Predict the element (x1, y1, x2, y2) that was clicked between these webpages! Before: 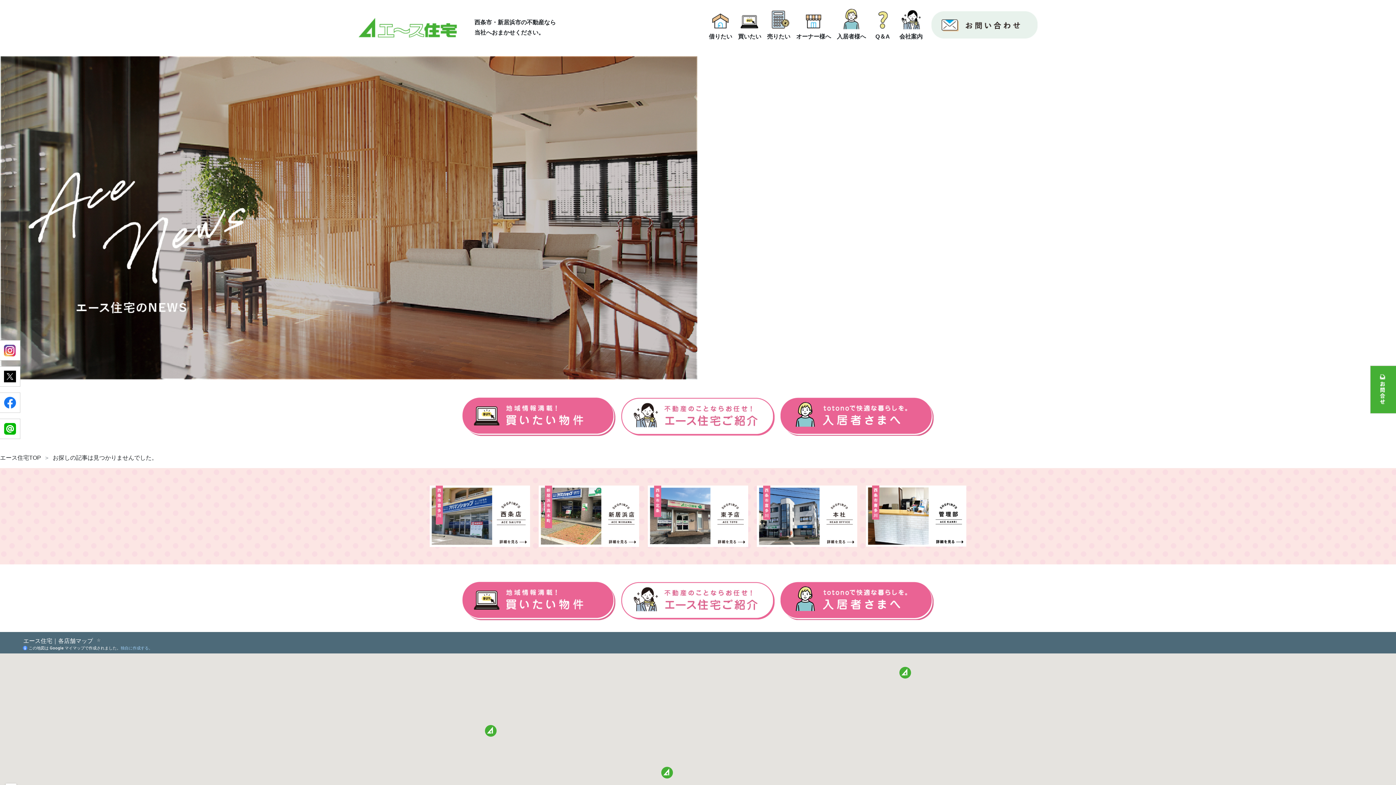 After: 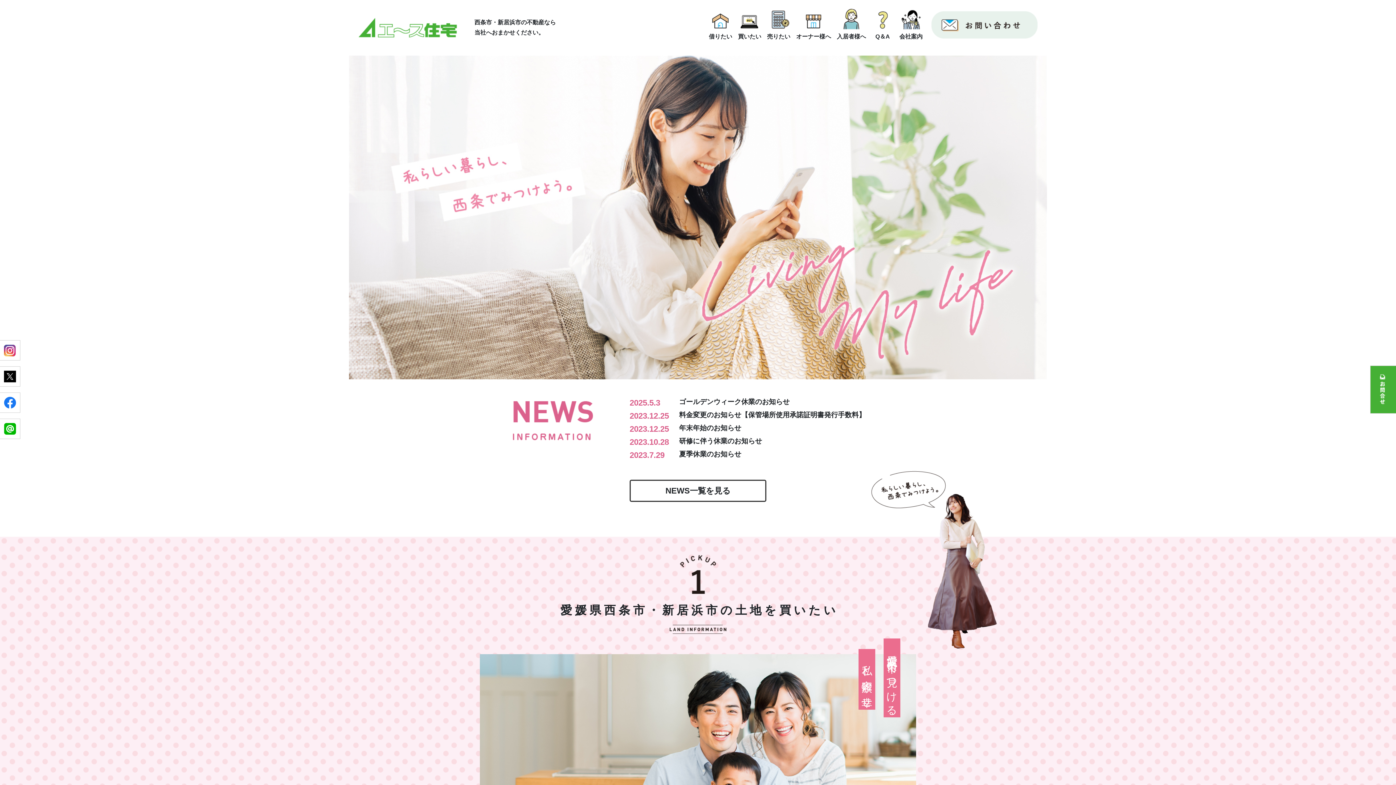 Action: label: エース住宅TOP bbox: (0, 454, 41, 460)